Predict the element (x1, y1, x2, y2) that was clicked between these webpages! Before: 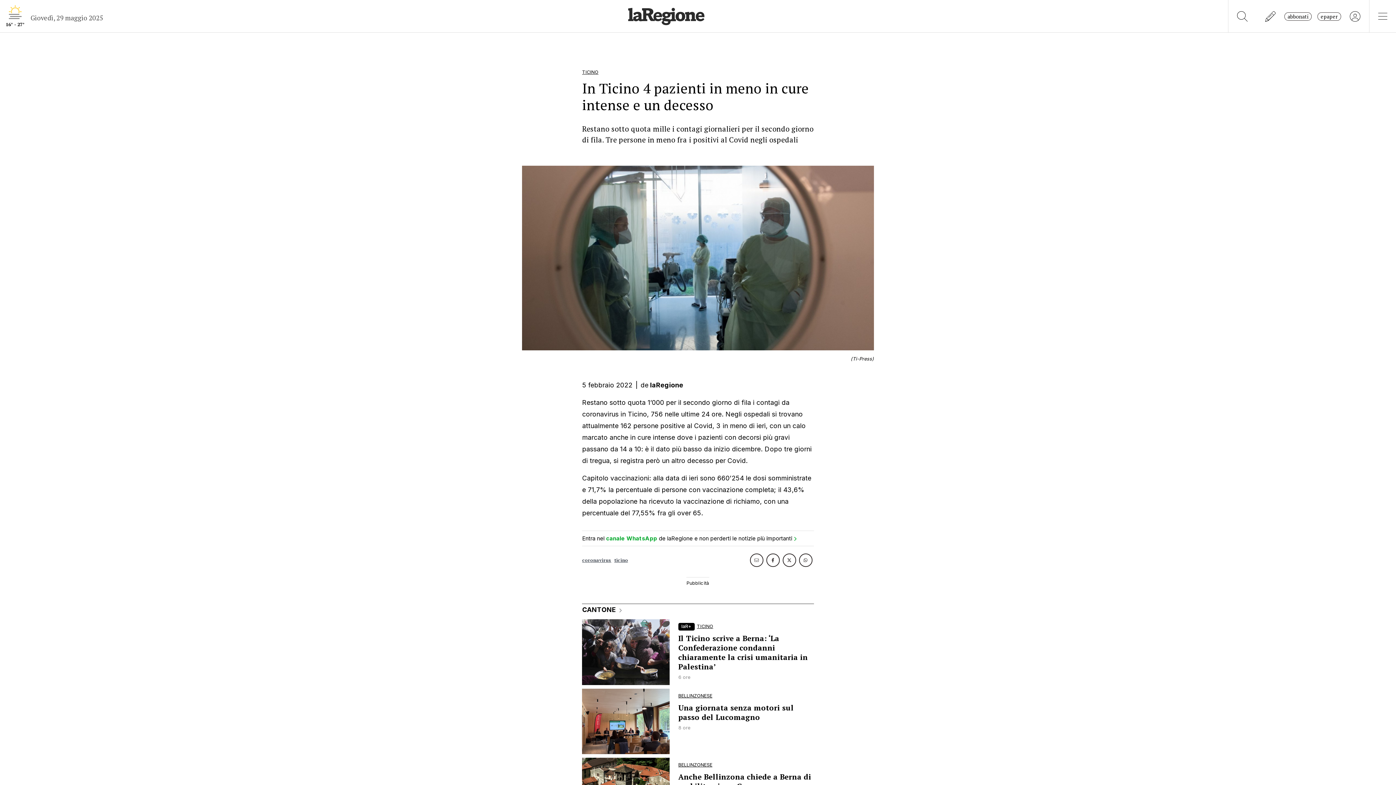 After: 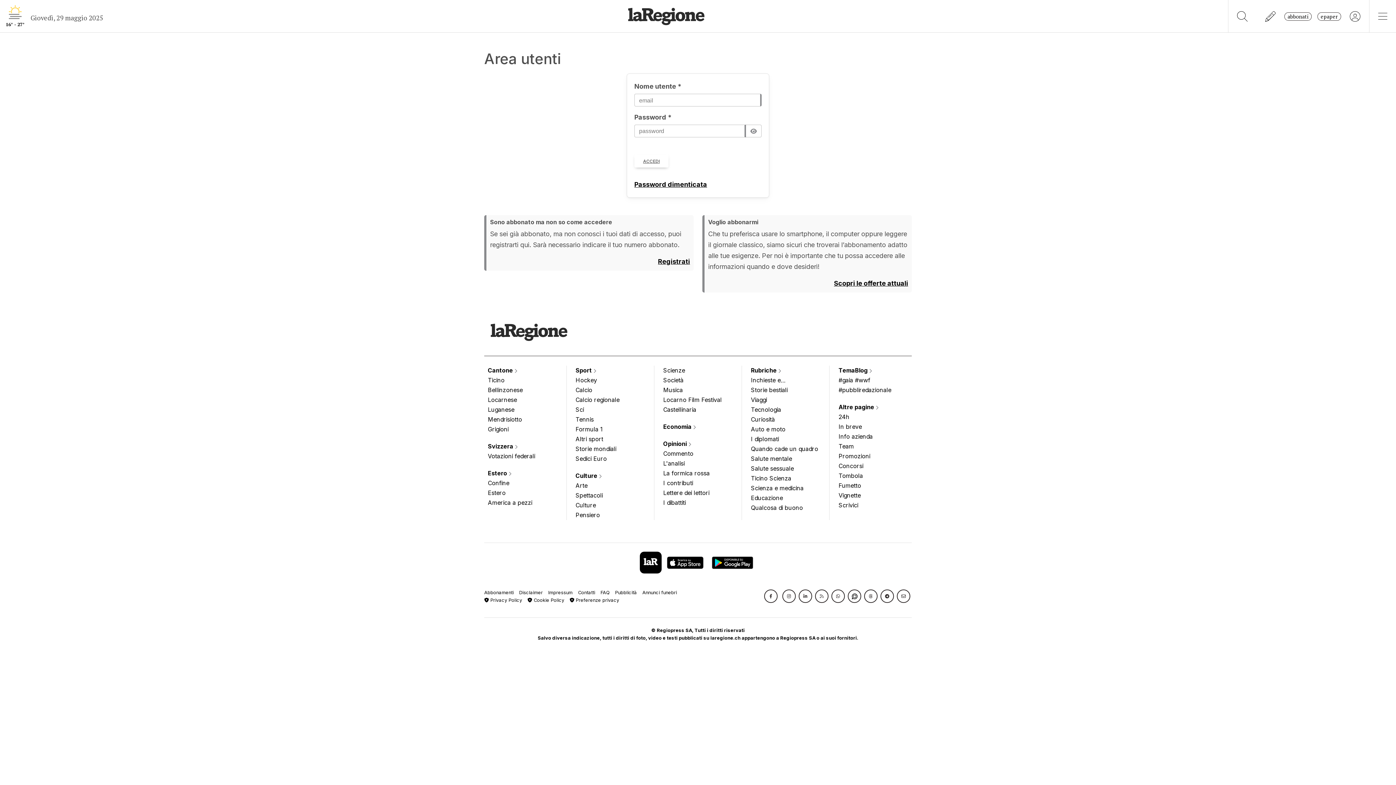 Action: label: epaper bbox: (1317, 12, 1341, 20)